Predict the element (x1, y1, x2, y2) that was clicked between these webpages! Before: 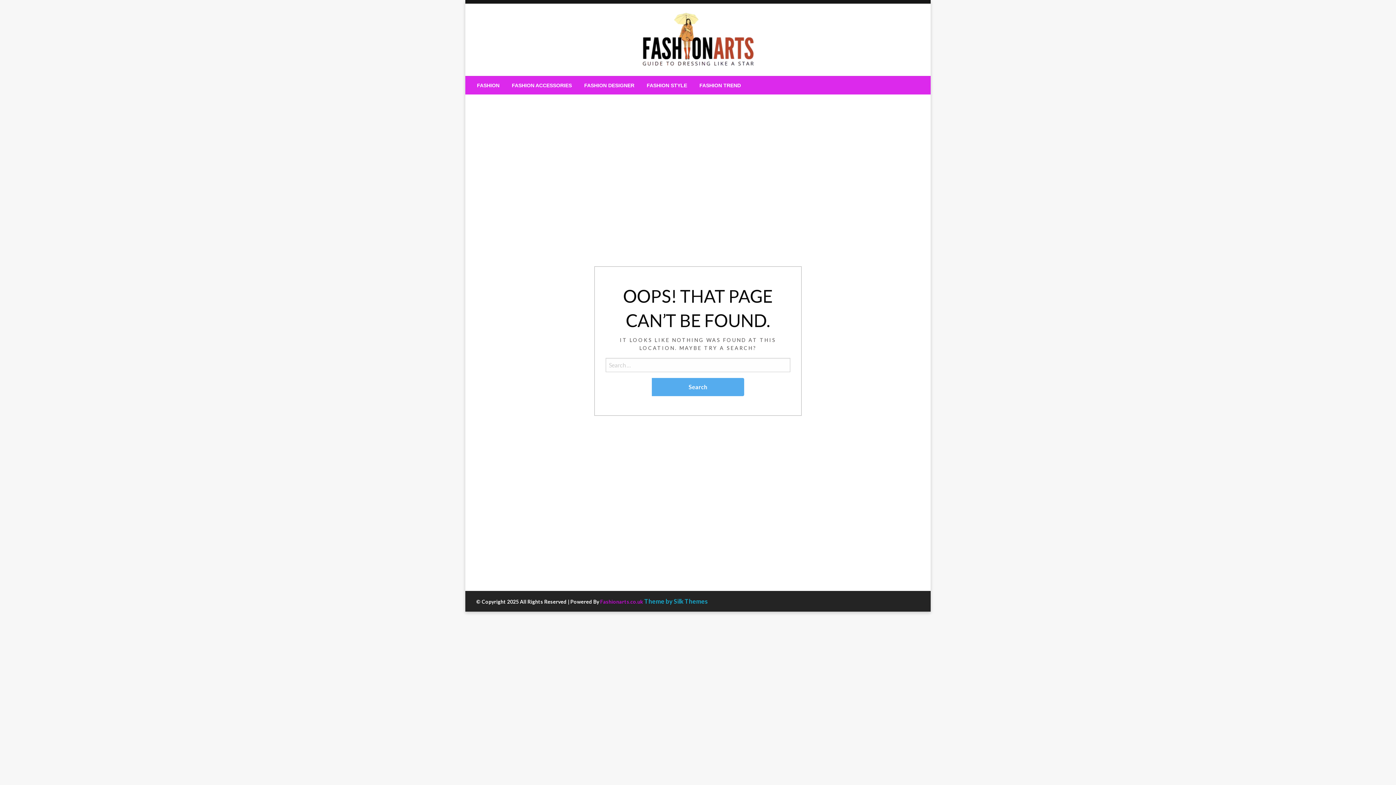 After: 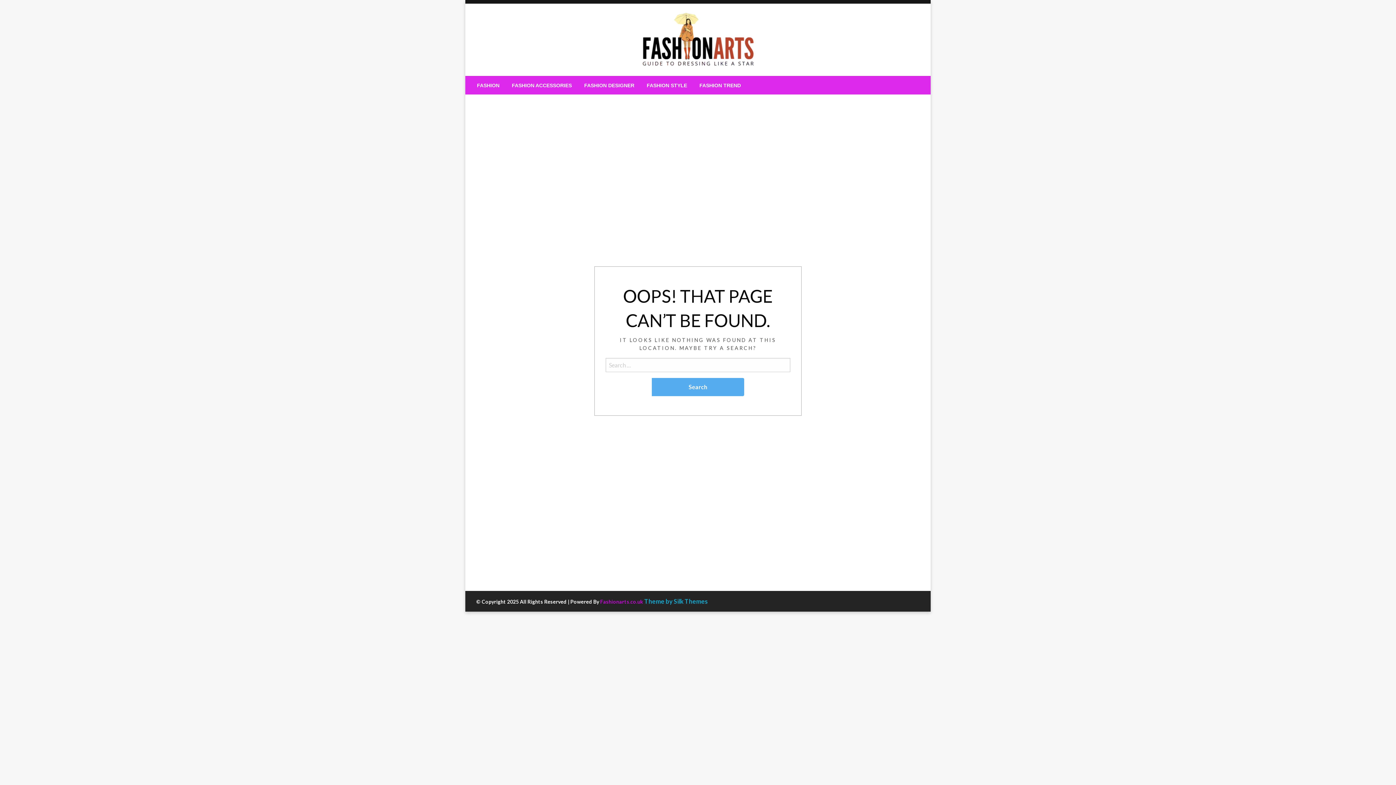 Action: bbox: (644, 597, 708, 605) label: Theme by Silk Themes